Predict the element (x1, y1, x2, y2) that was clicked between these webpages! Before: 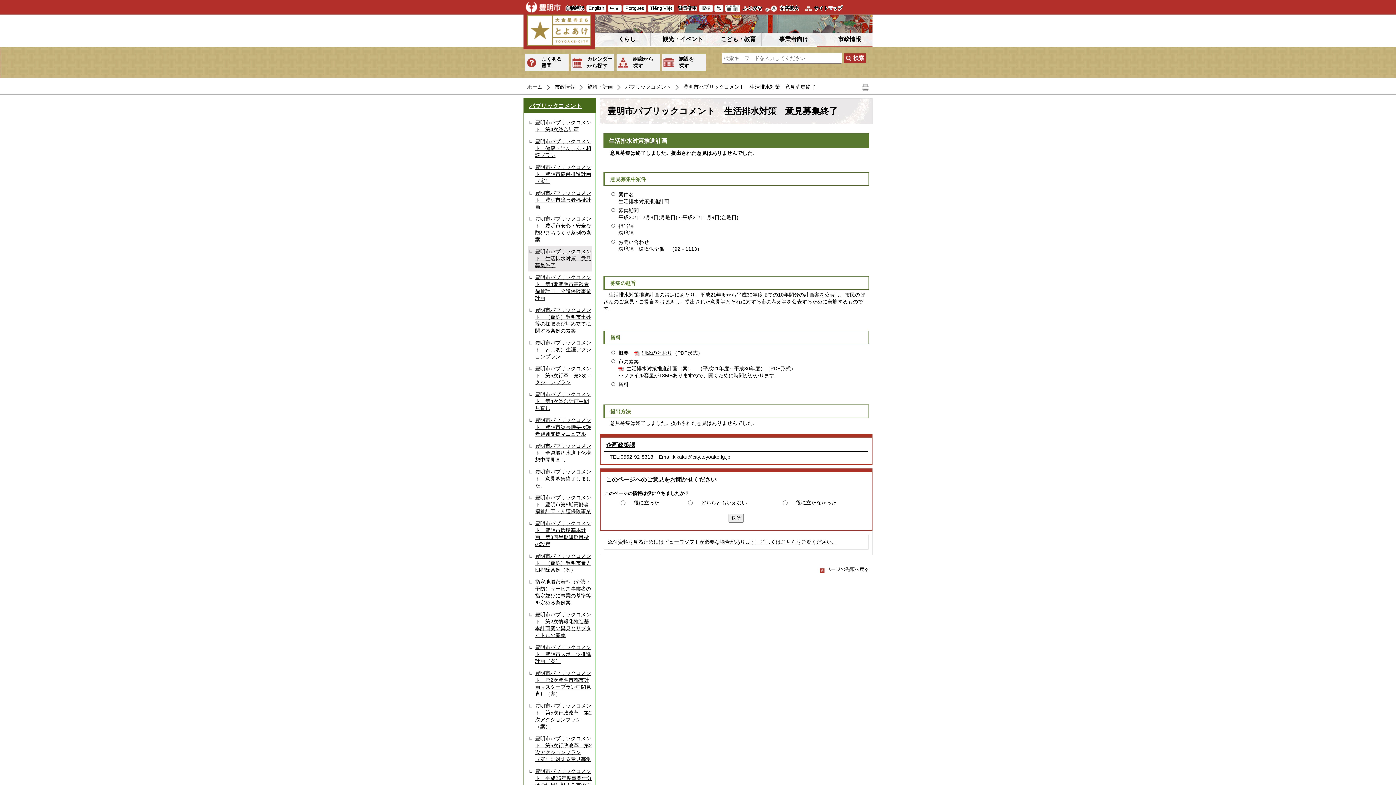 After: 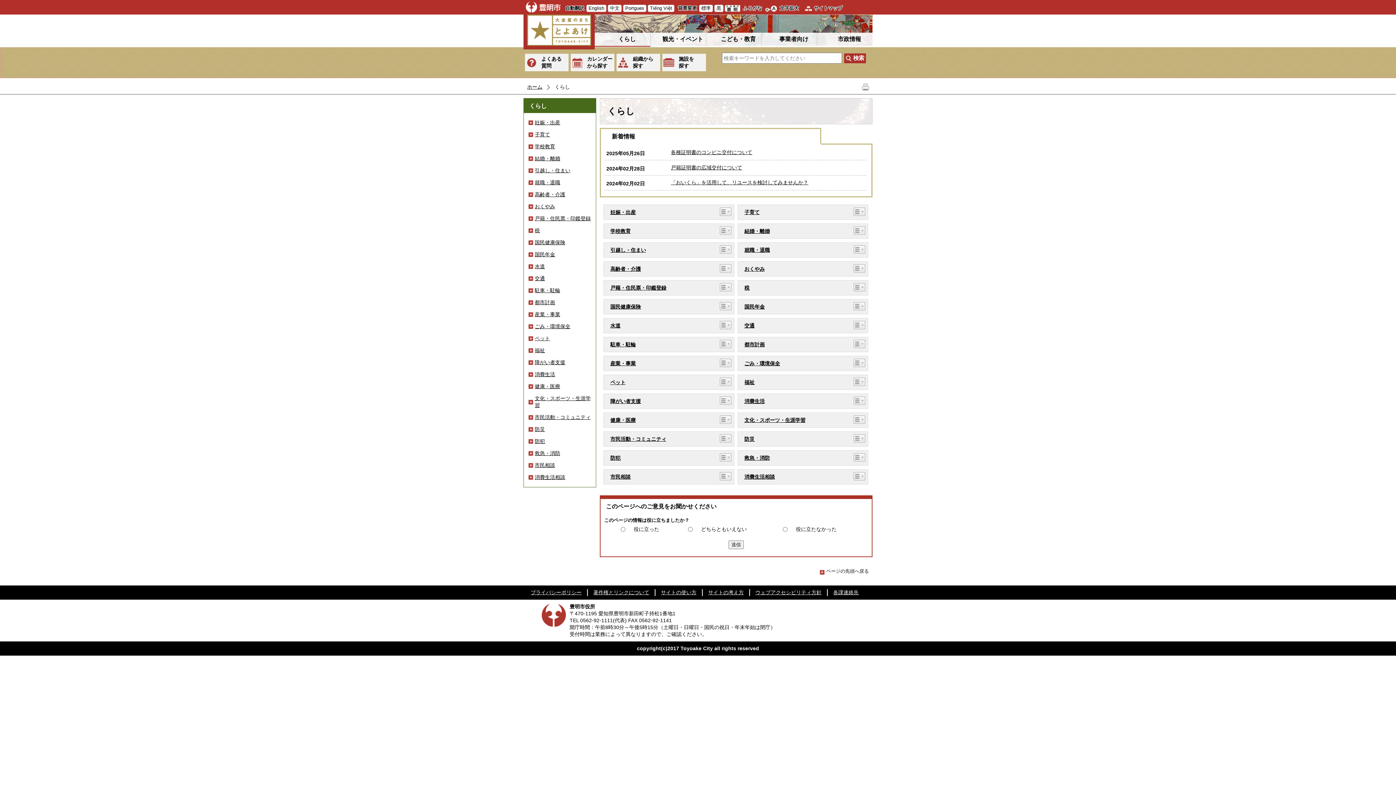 Action: bbox: (594, 32, 650, 45) label: くらし